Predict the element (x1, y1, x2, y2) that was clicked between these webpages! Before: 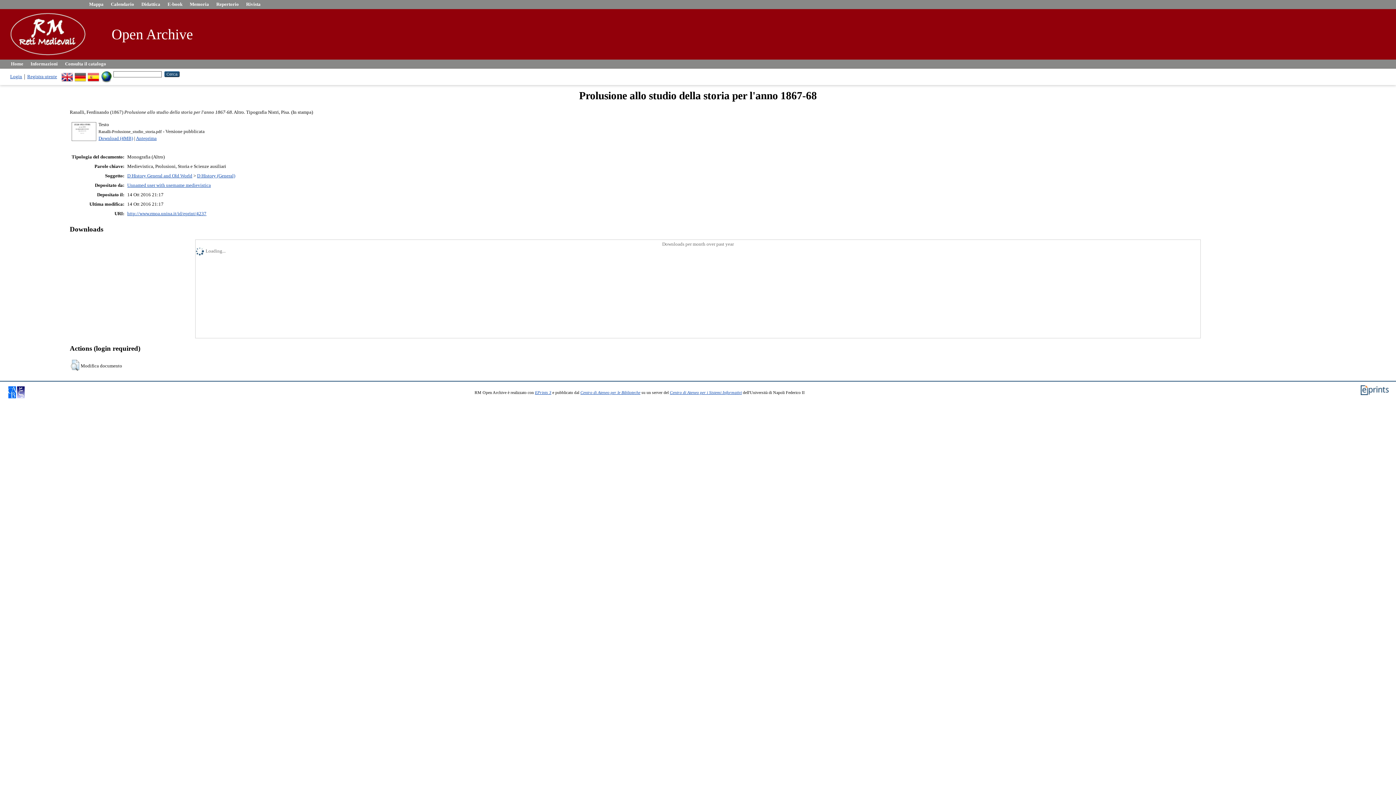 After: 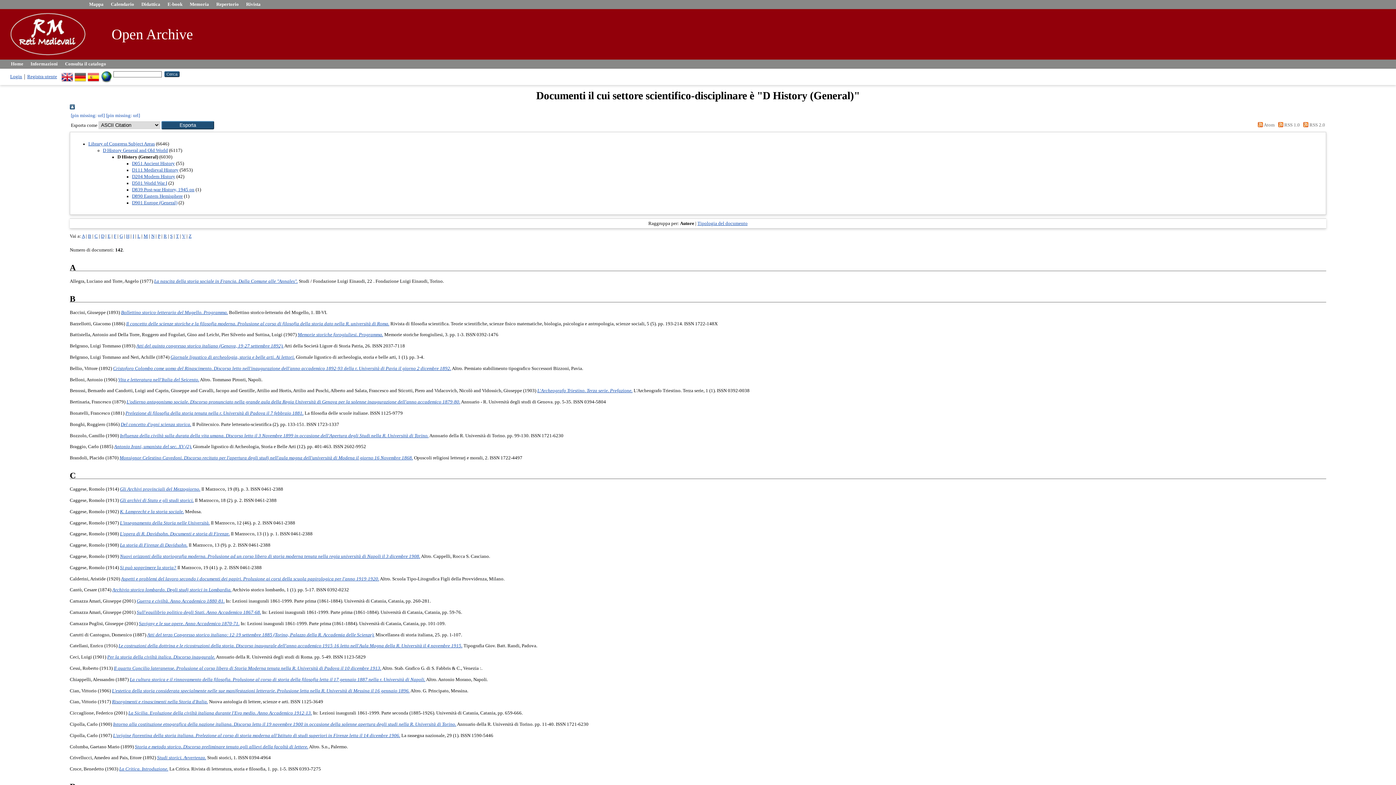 Action: bbox: (197, 173, 235, 178) label: D History (General)